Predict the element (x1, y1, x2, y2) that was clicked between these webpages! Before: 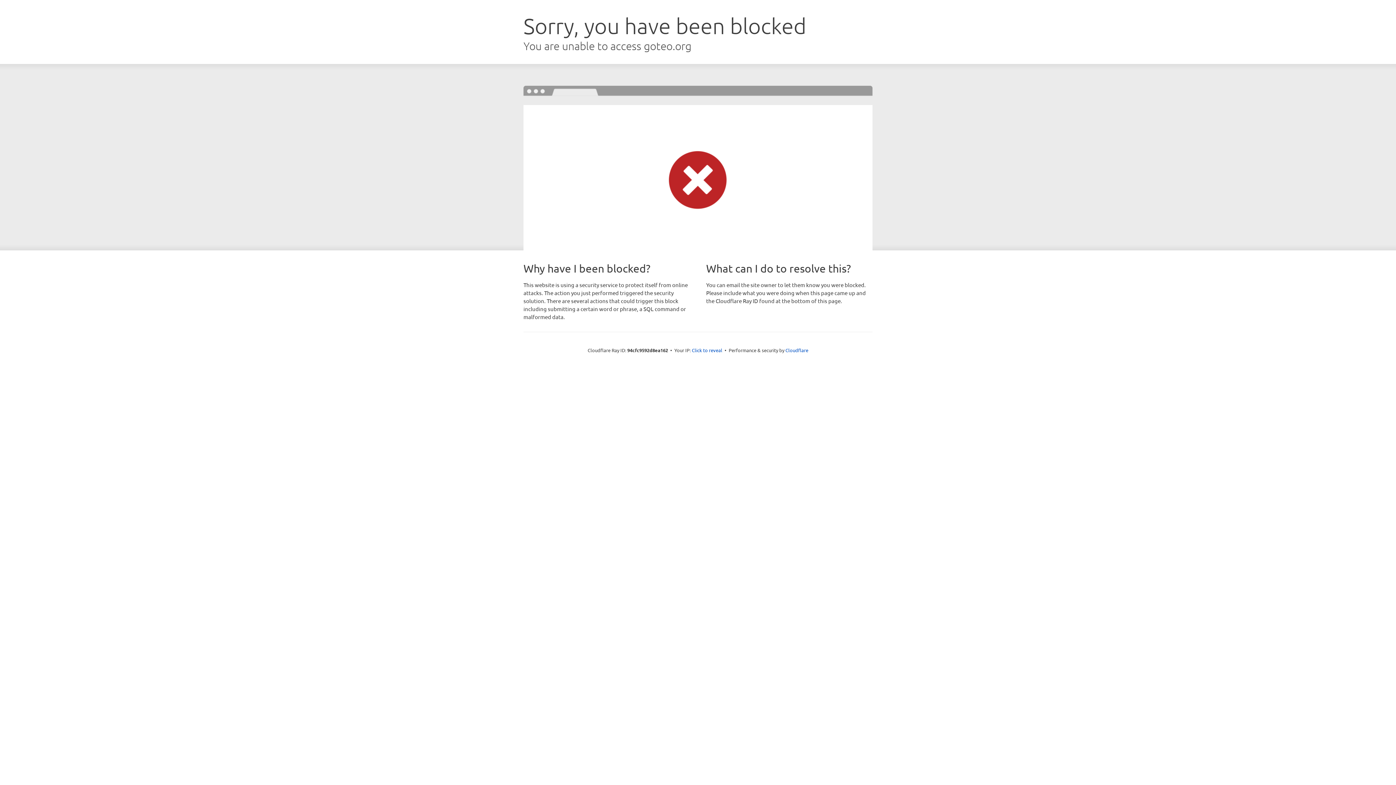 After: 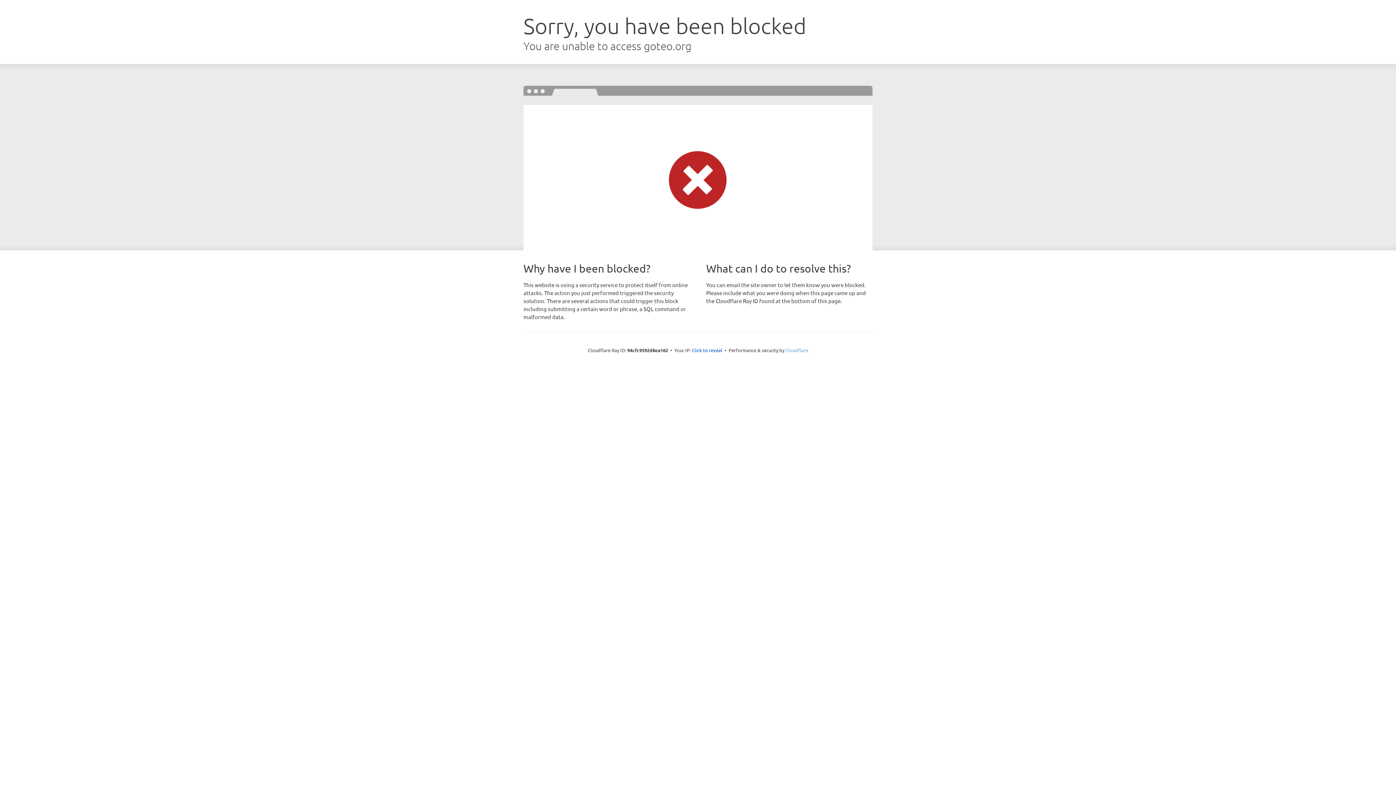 Action: bbox: (785, 347, 808, 353) label: Cloudflare